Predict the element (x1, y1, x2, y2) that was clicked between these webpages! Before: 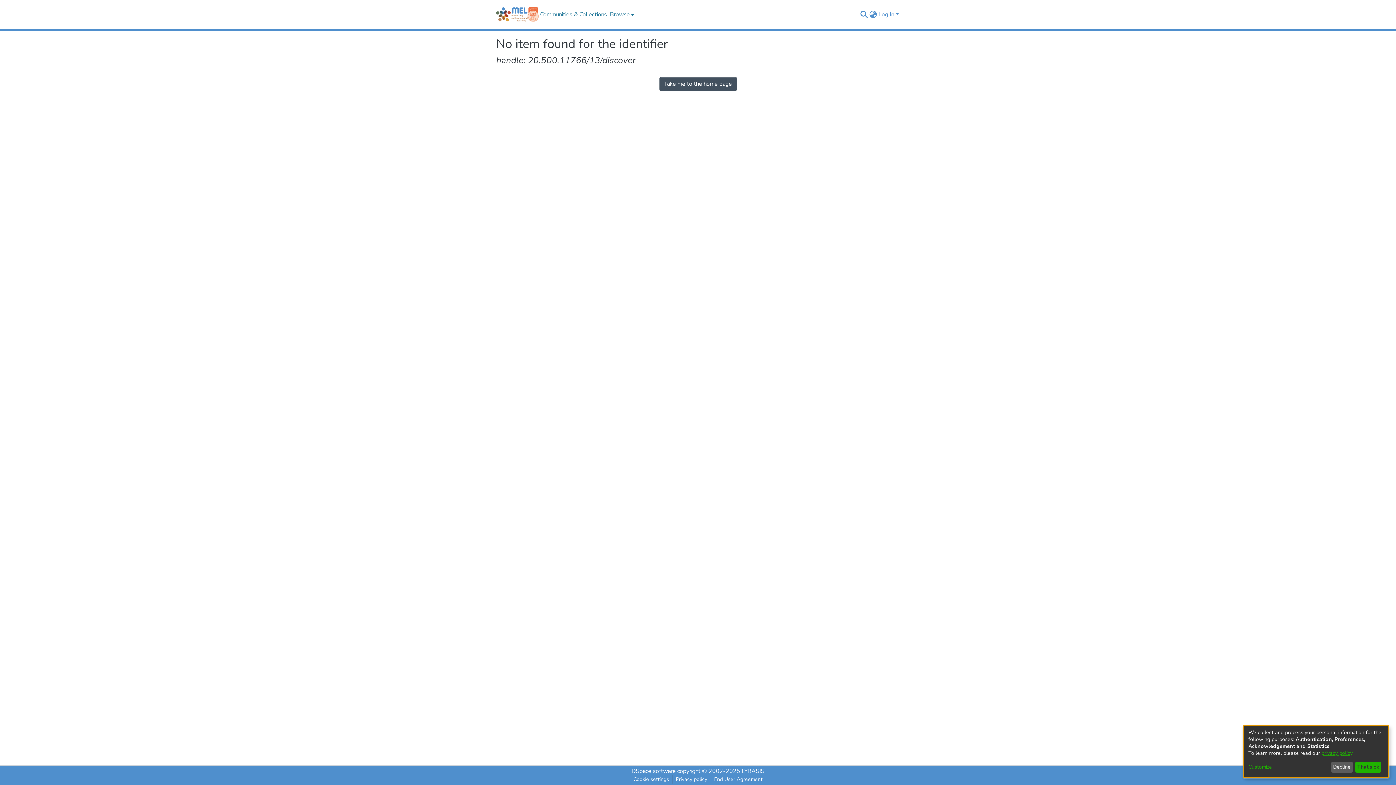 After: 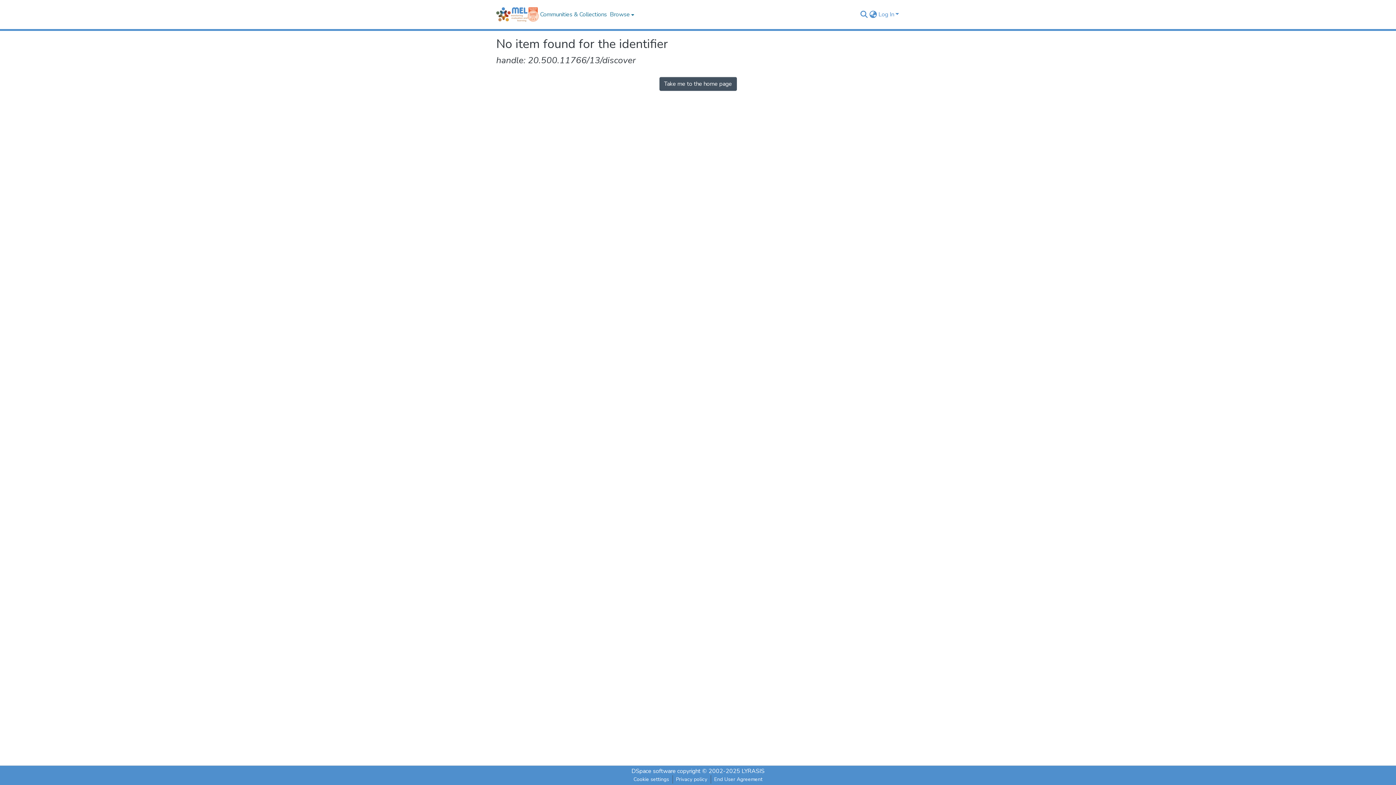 Action: bbox: (1355, 762, 1381, 773) label: That's ok